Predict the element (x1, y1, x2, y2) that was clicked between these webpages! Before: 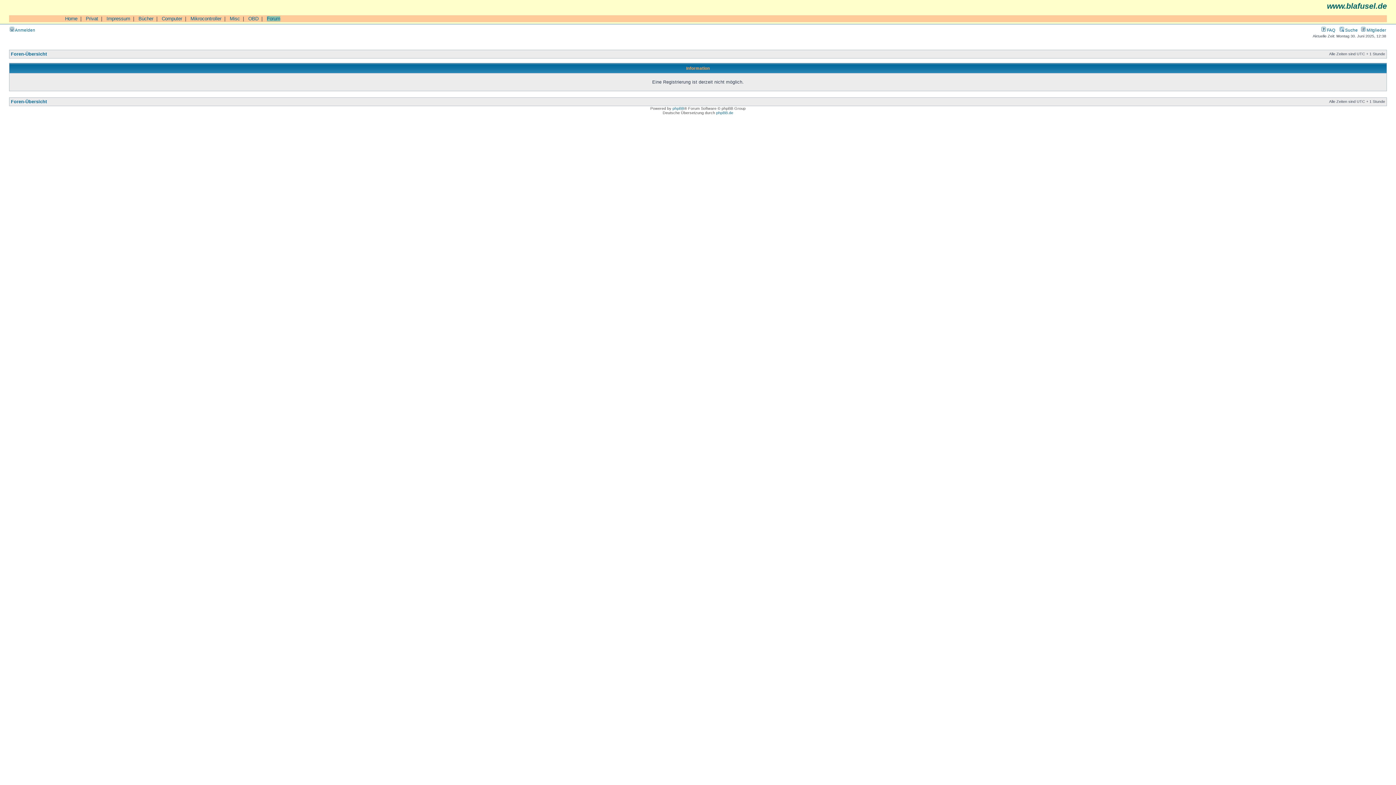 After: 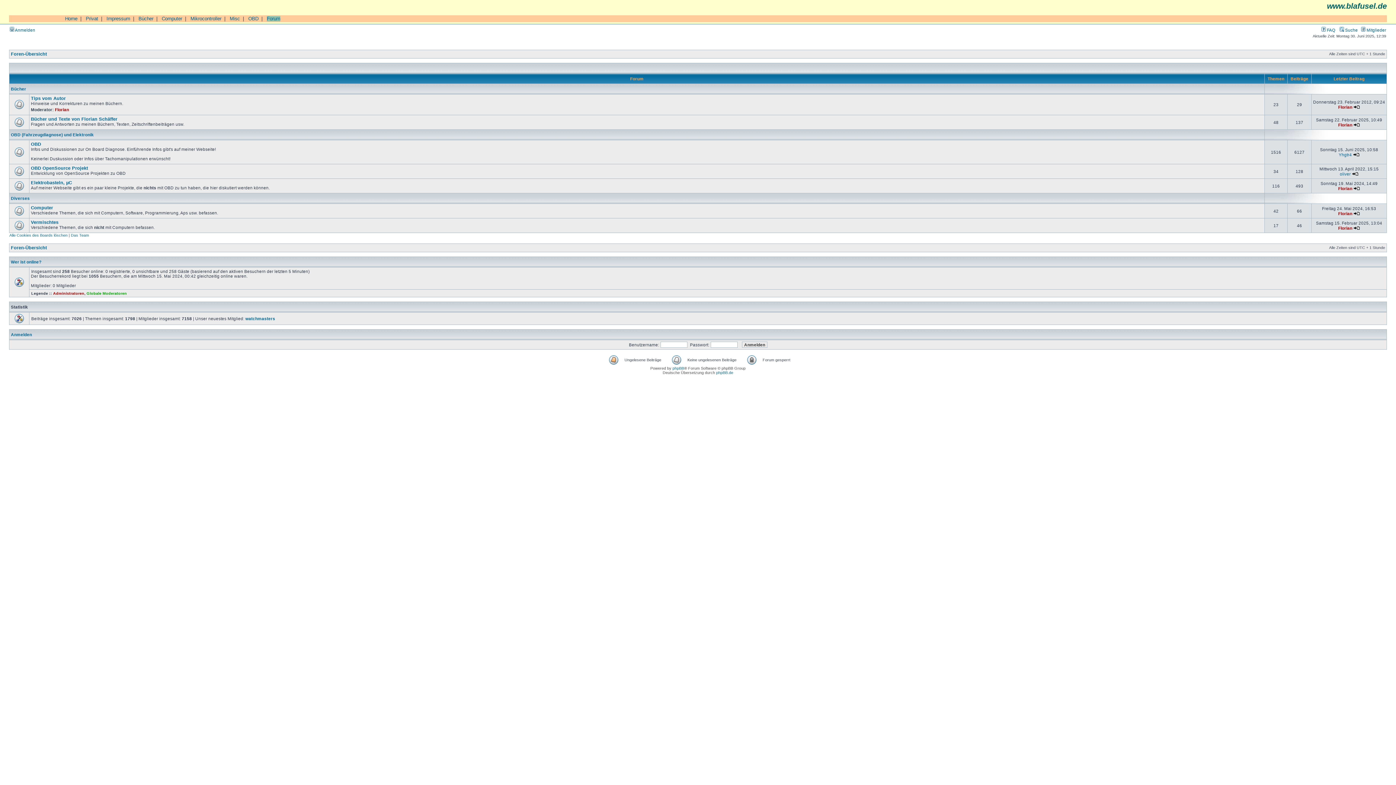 Action: label: Foren-Übersicht bbox: (10, 51, 46, 56)